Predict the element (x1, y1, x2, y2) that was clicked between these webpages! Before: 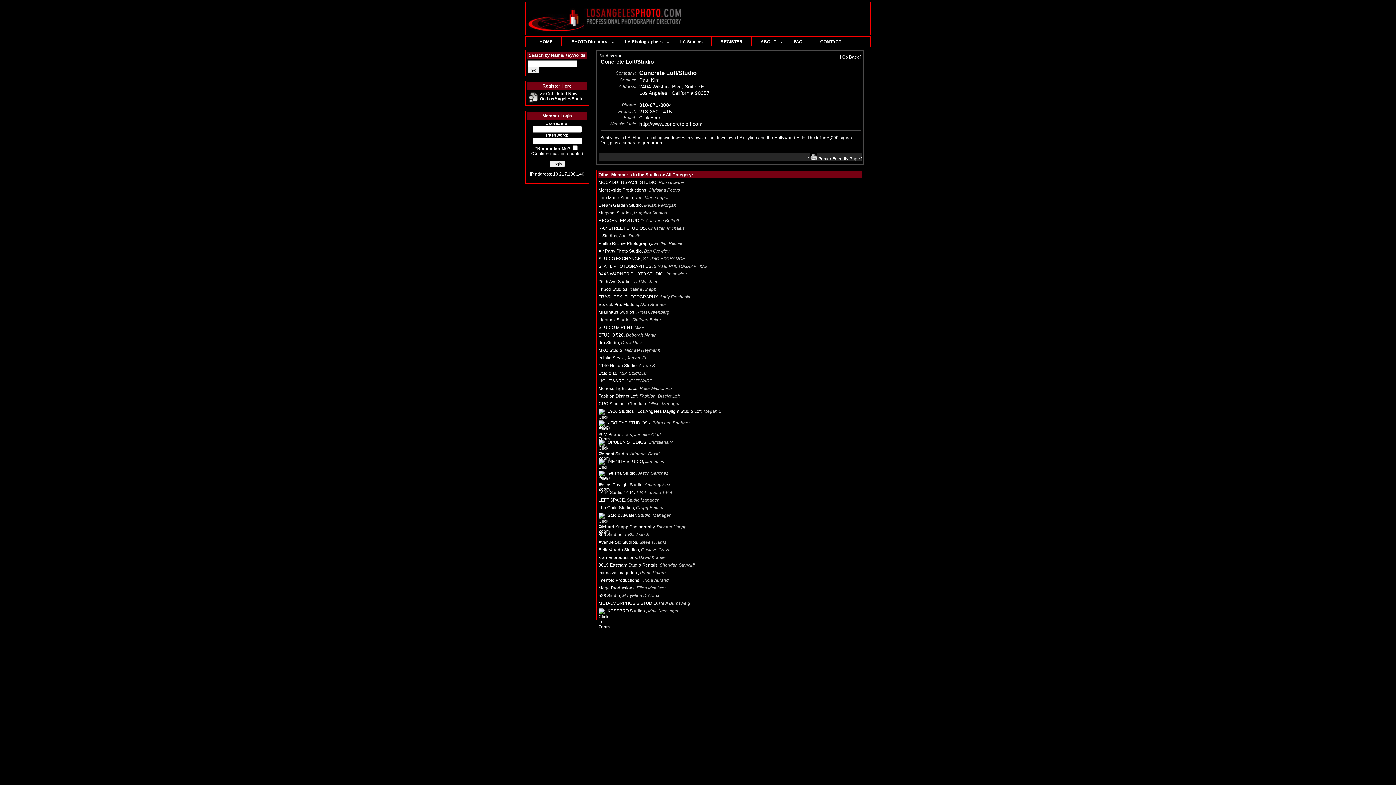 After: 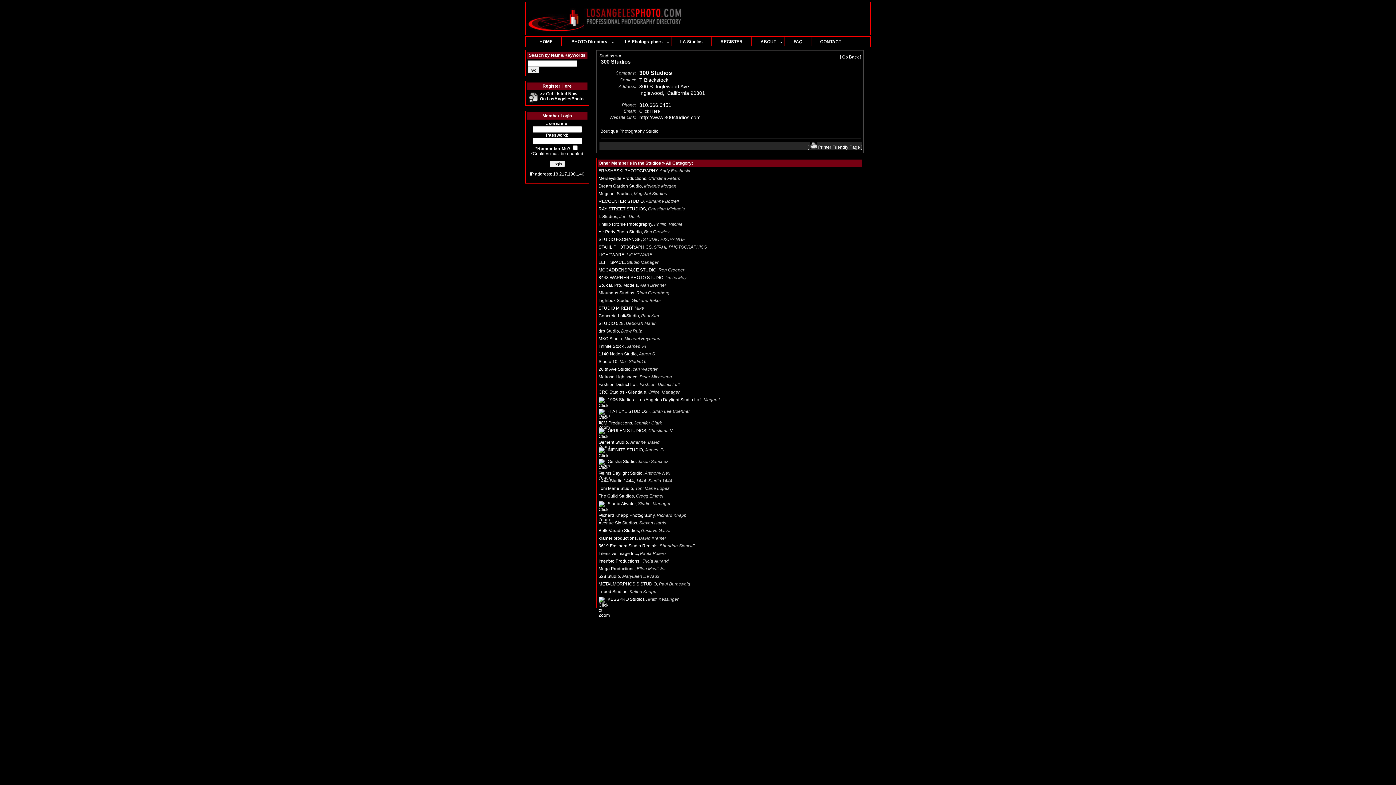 Action: bbox: (598, 532, 649, 537) label: 300 Studios, T Blackstock